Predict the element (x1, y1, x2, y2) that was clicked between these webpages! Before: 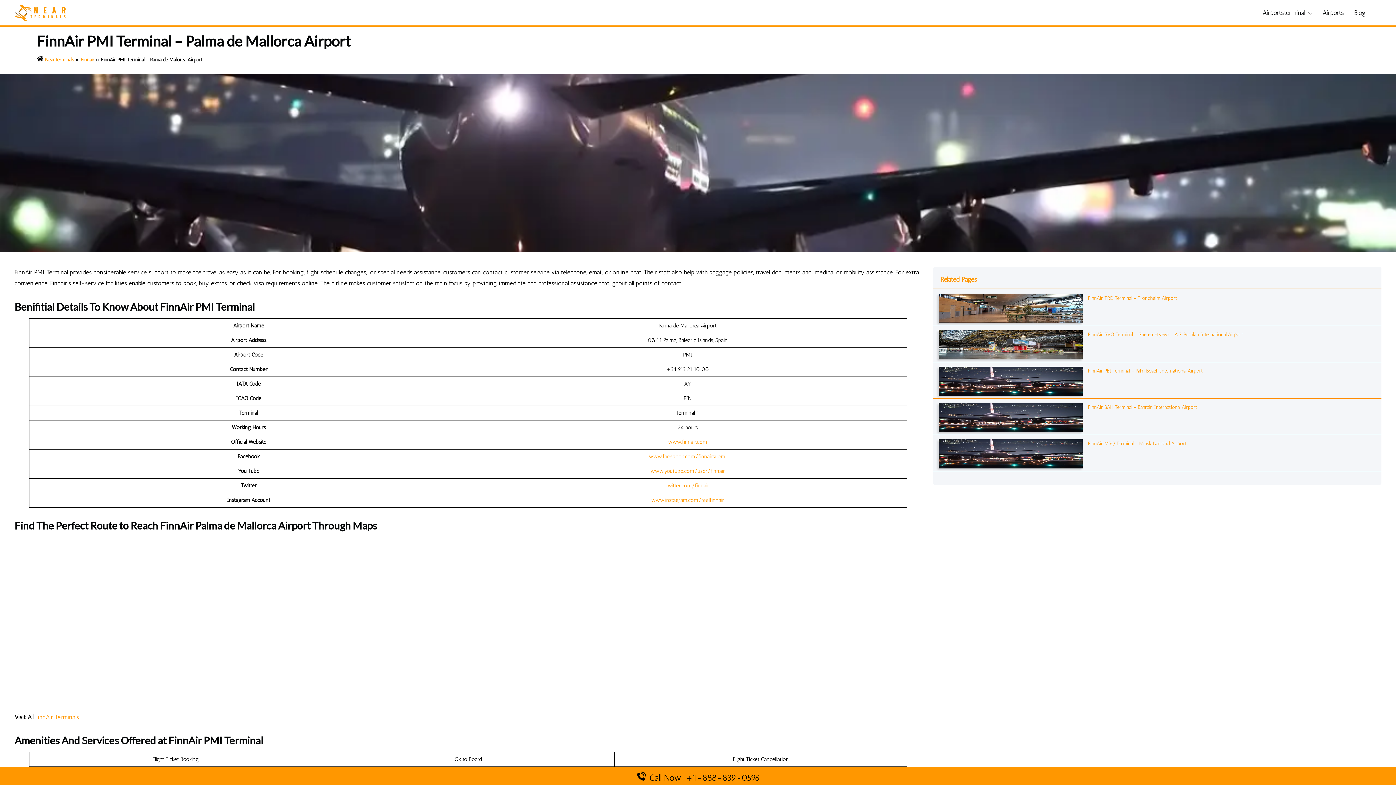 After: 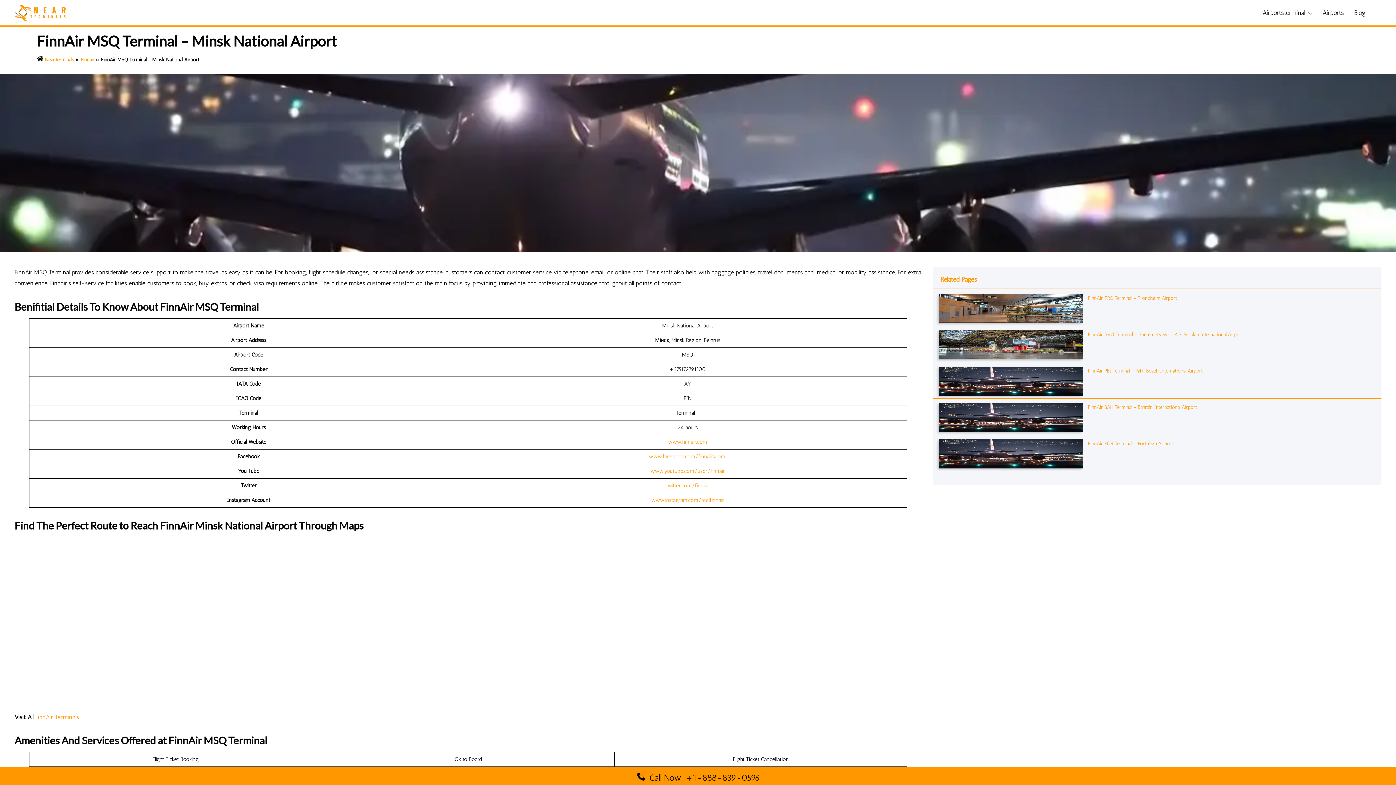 Action: bbox: (938, 450, 1082, 456)